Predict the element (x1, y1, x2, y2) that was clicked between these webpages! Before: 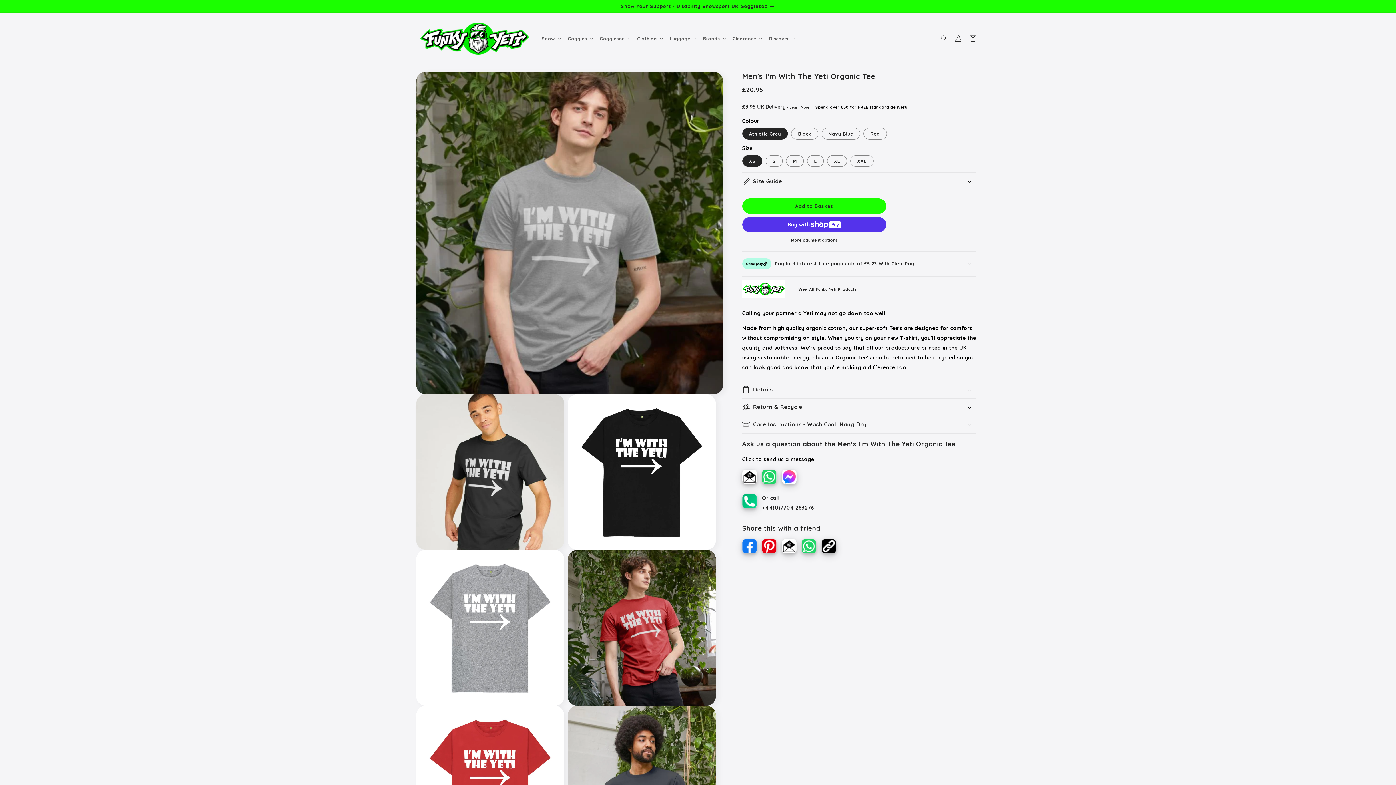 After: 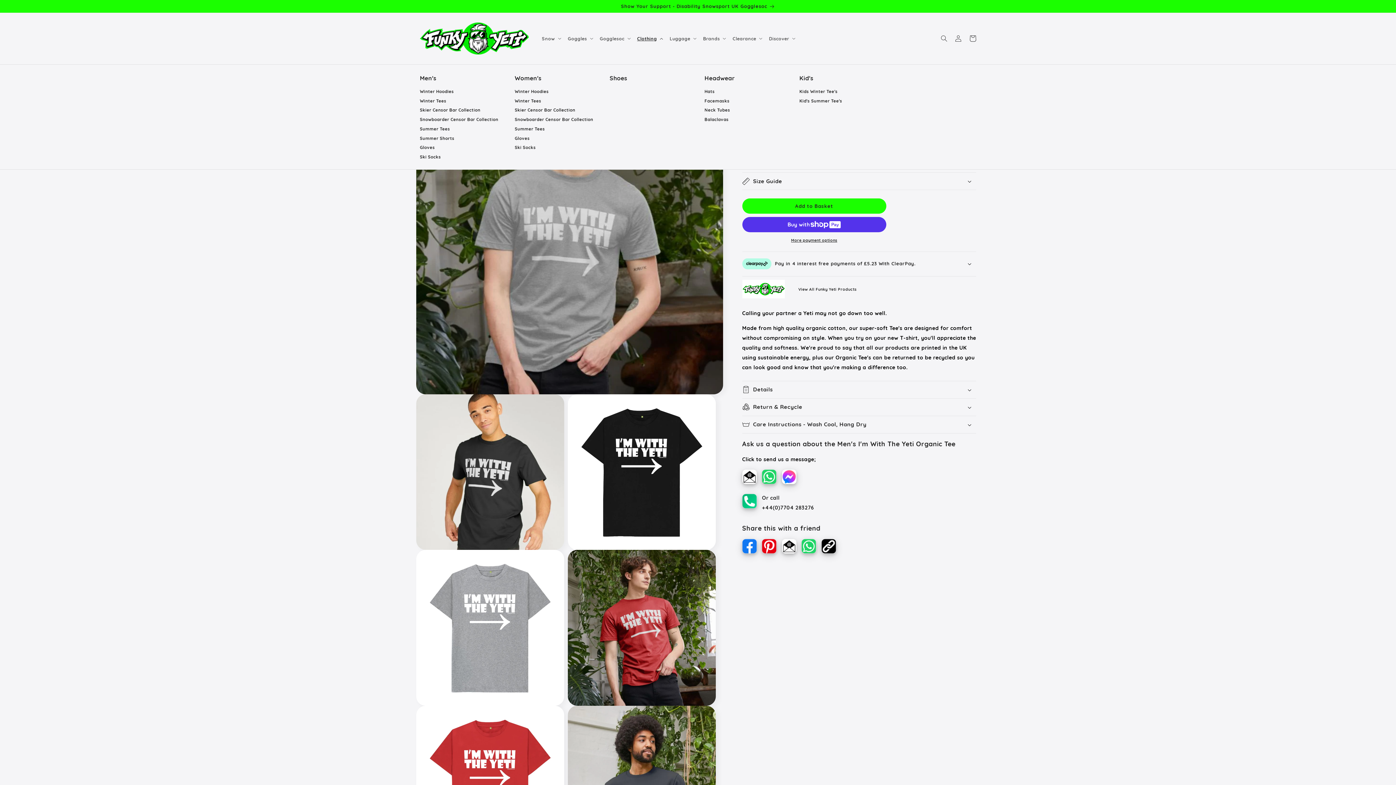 Action: label: Clothing bbox: (633, 31, 665, 45)